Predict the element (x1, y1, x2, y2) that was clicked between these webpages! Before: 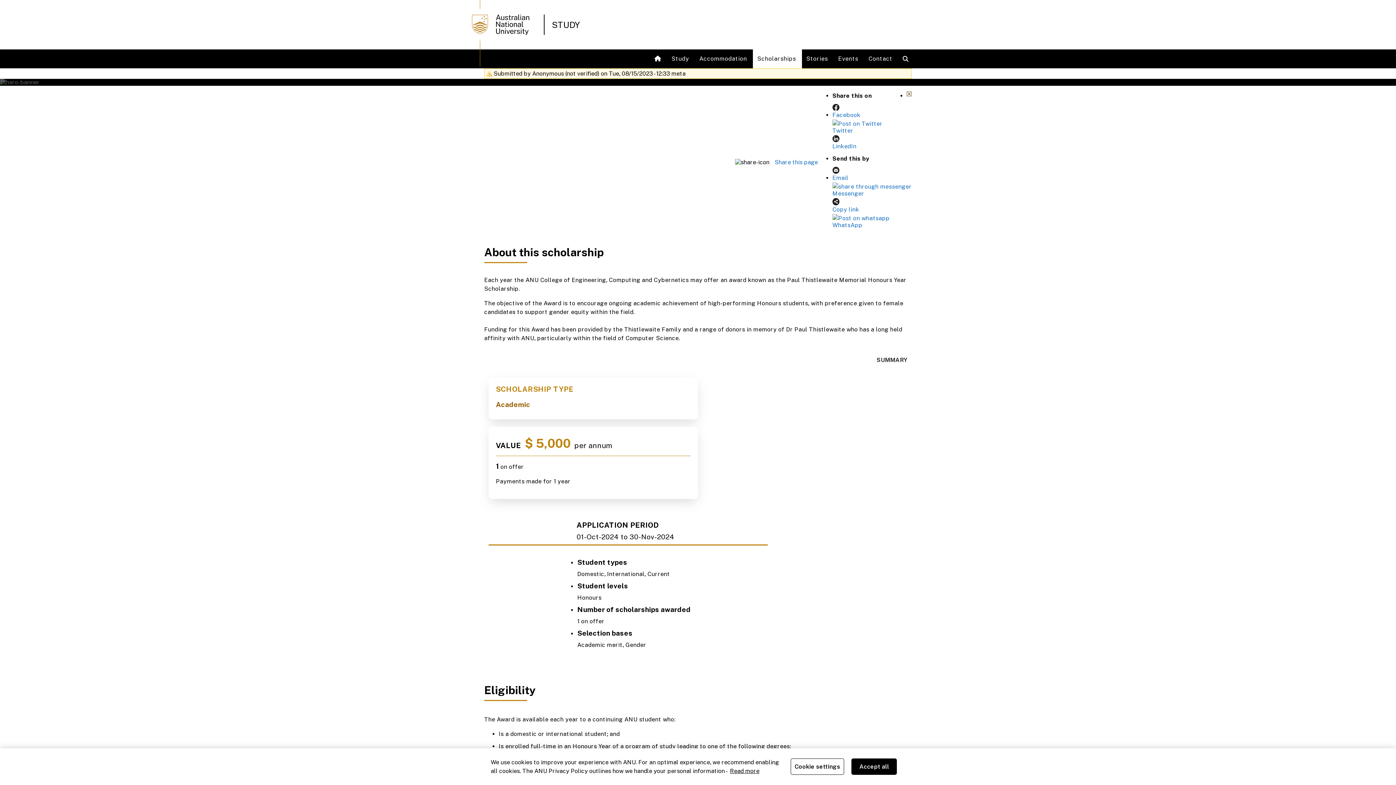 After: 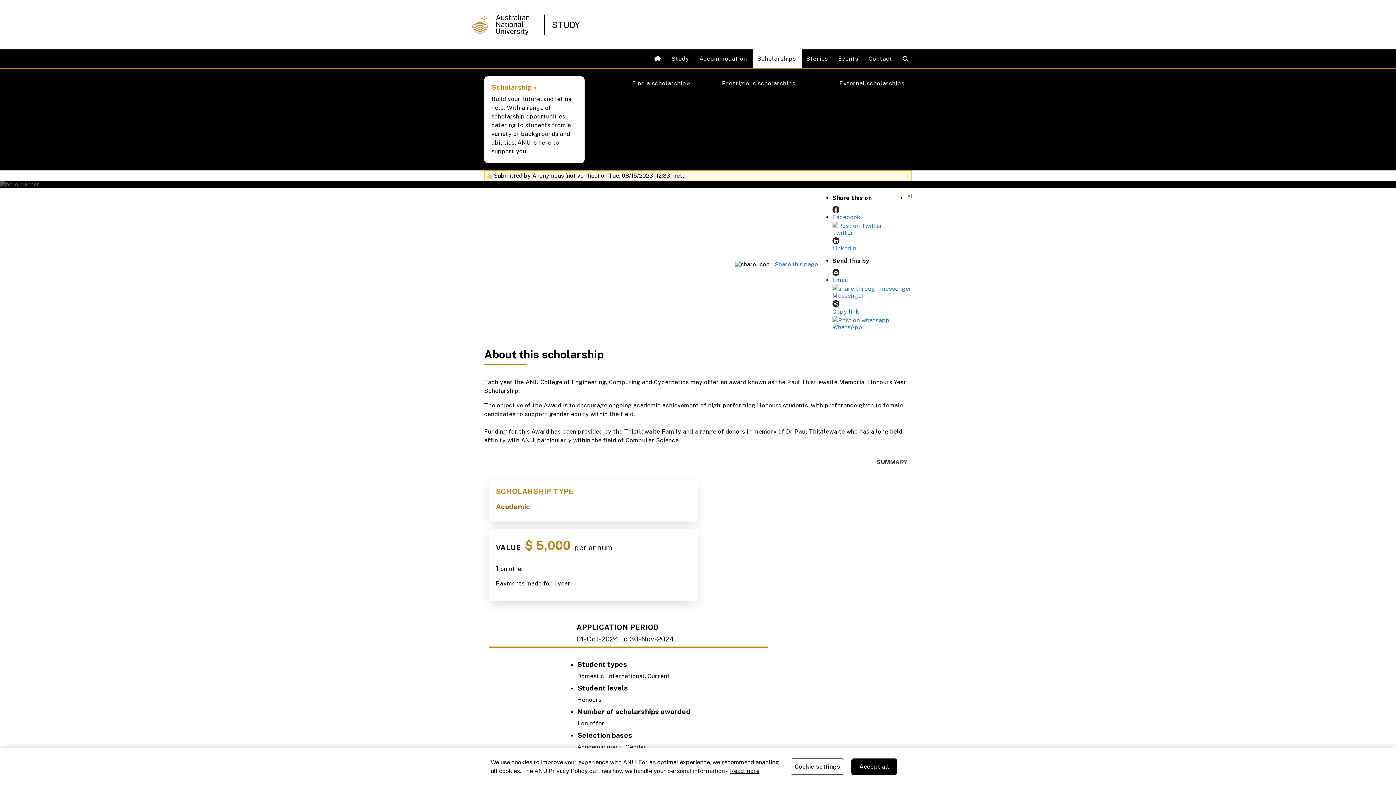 Action: bbox: (753, 49, 802, 68) label: Scholarships